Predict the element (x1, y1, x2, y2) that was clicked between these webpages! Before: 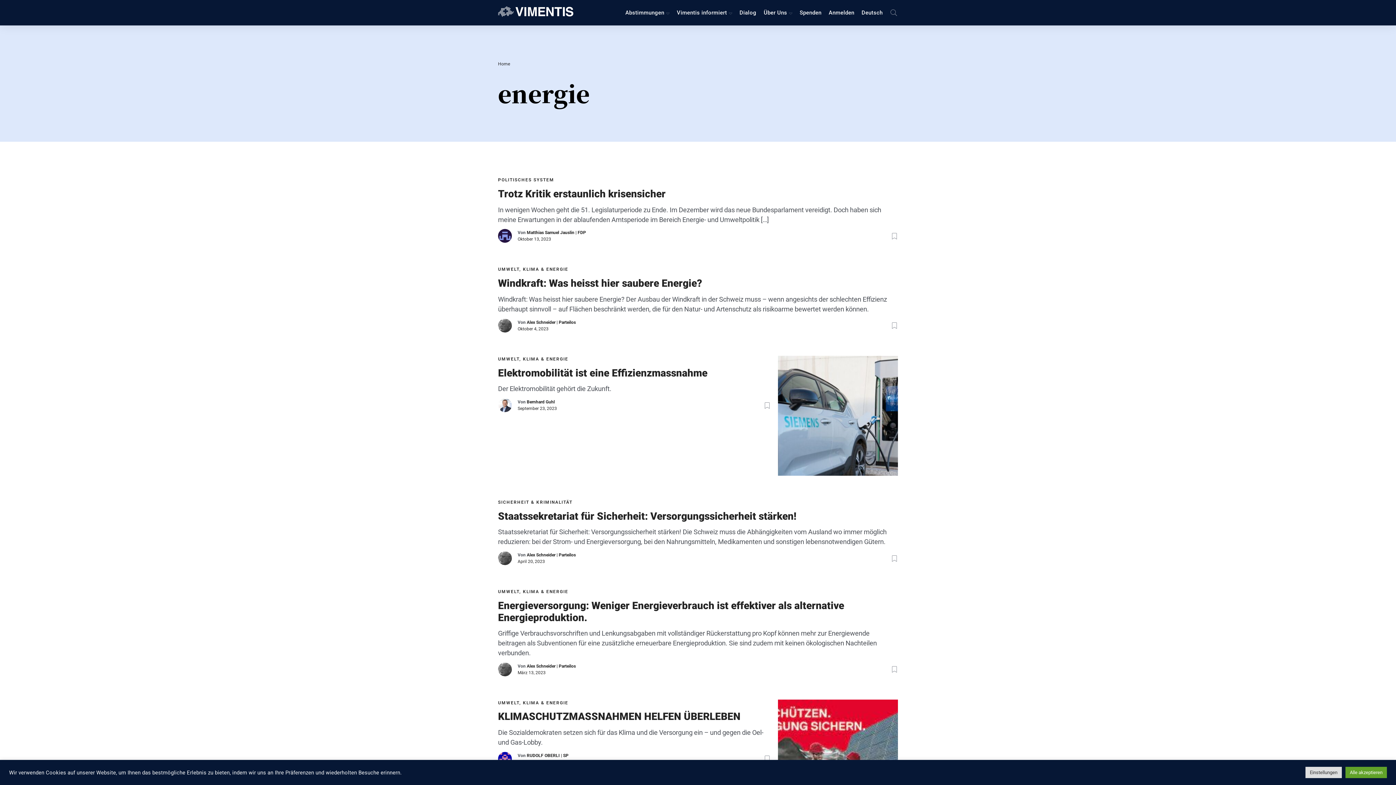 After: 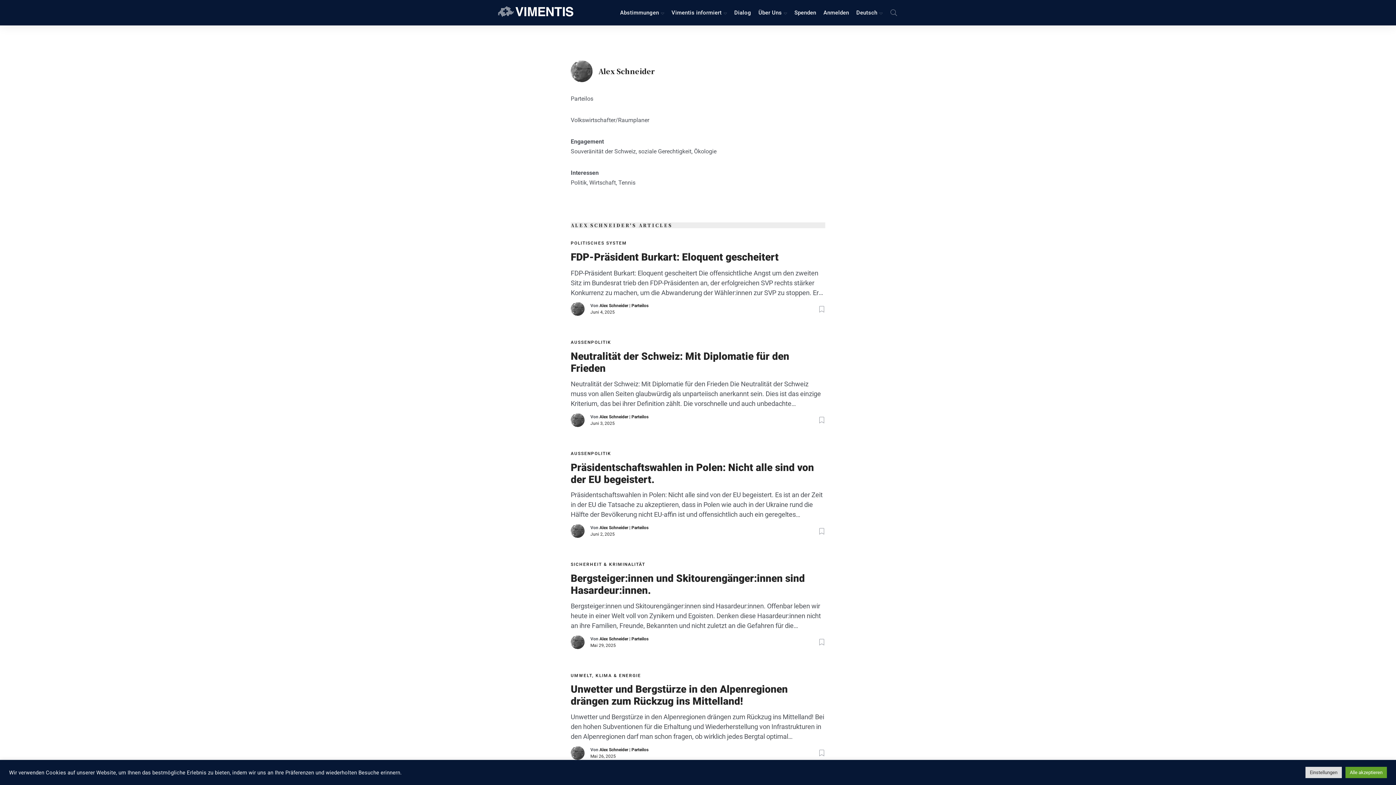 Action: label: Alex Schneider | Parteilos bbox: (526, 552, 576, 557)